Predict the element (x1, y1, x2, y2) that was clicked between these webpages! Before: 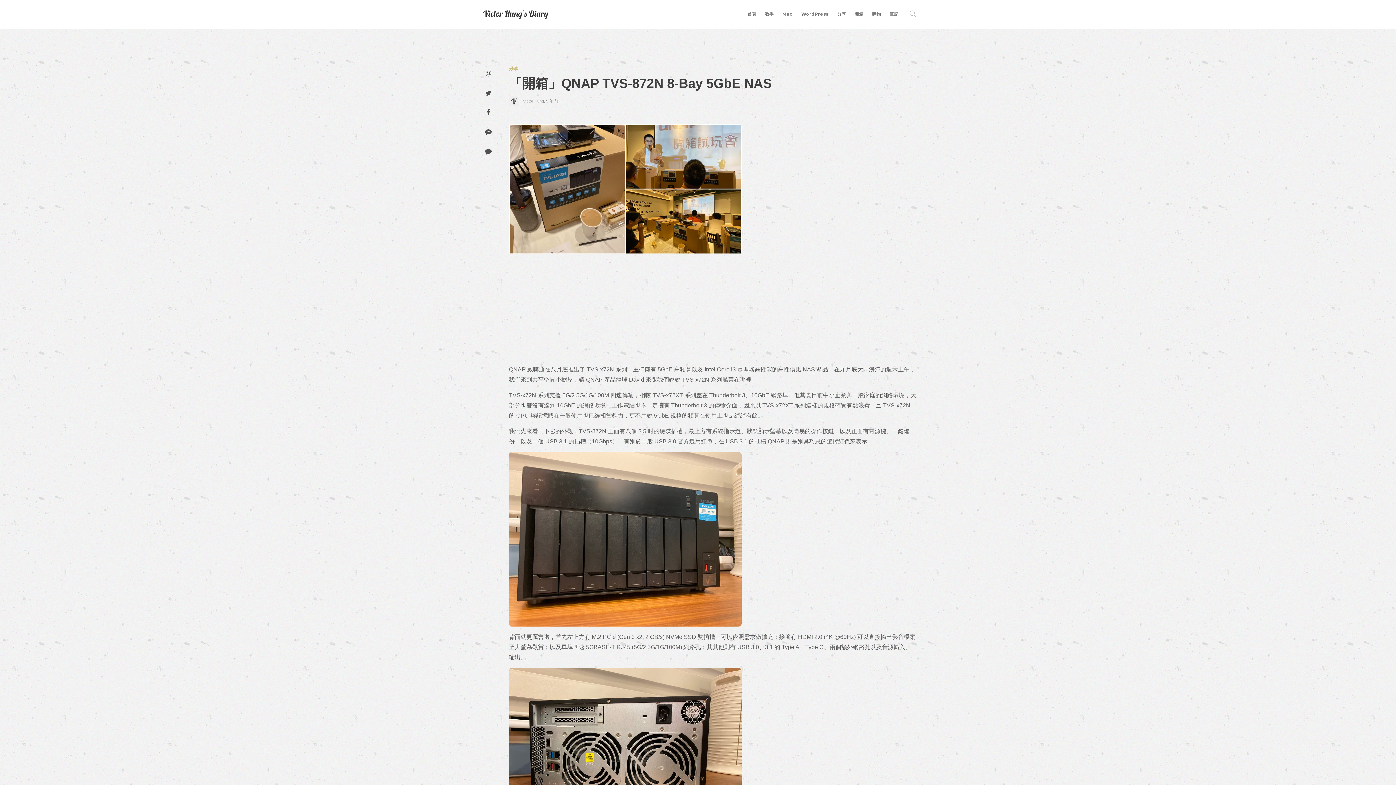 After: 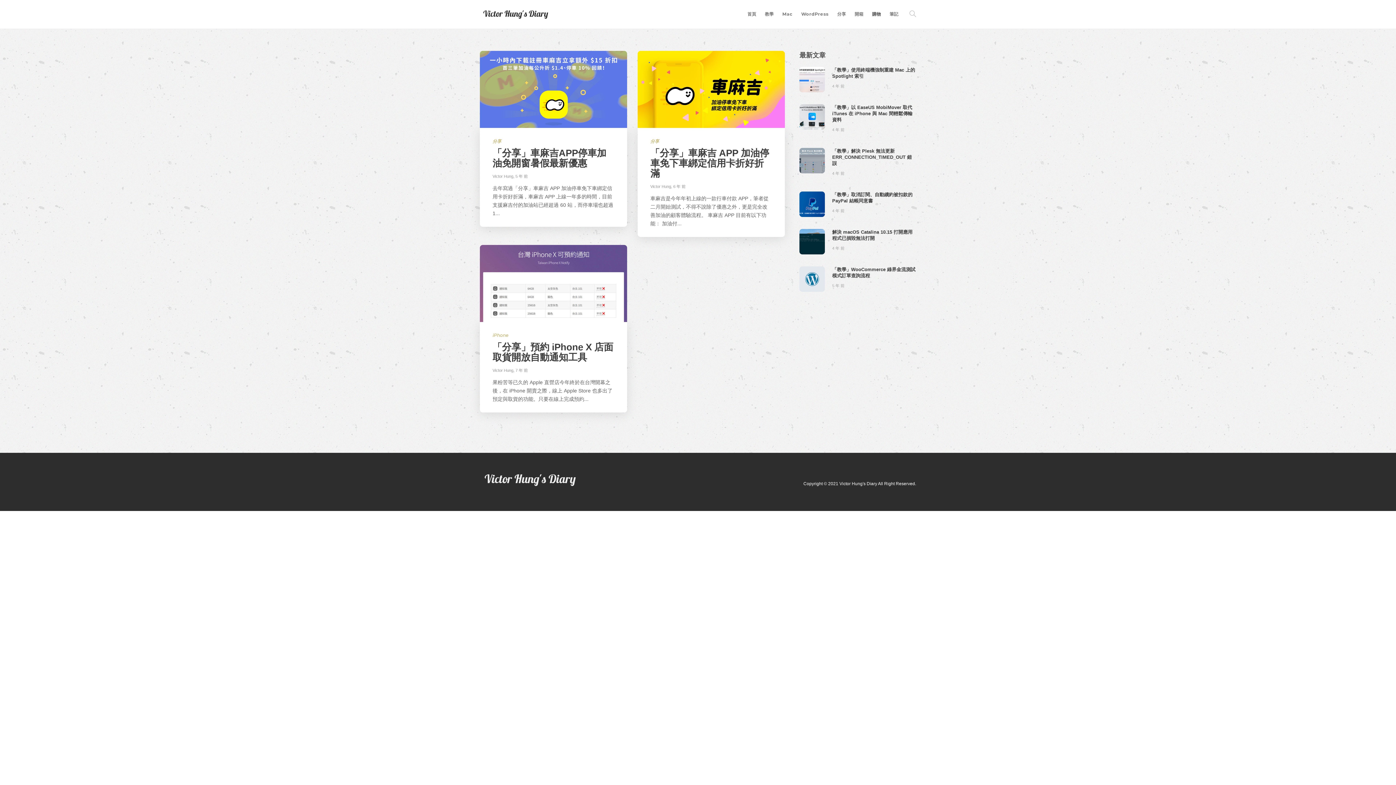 Action: bbox: (872, 0, 881, 28) label: 購物